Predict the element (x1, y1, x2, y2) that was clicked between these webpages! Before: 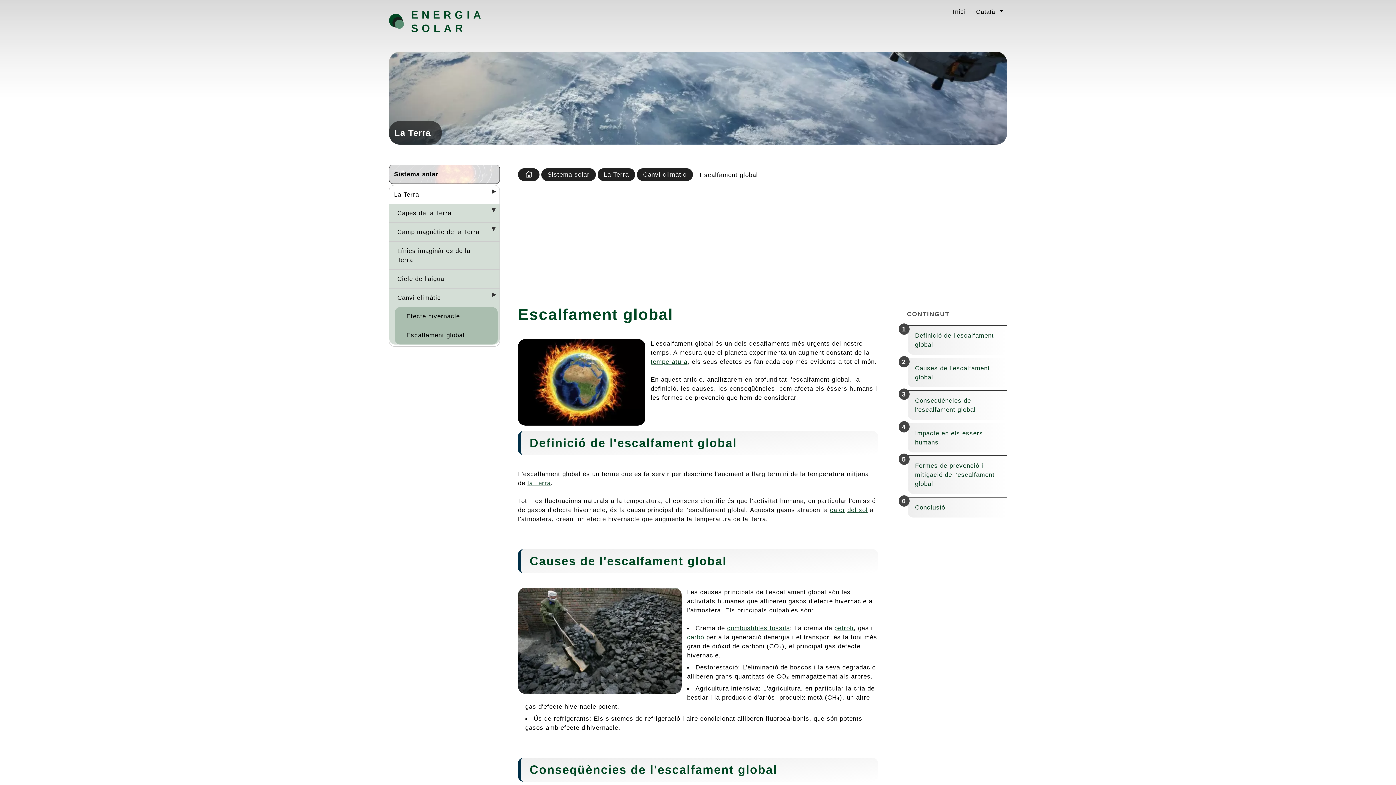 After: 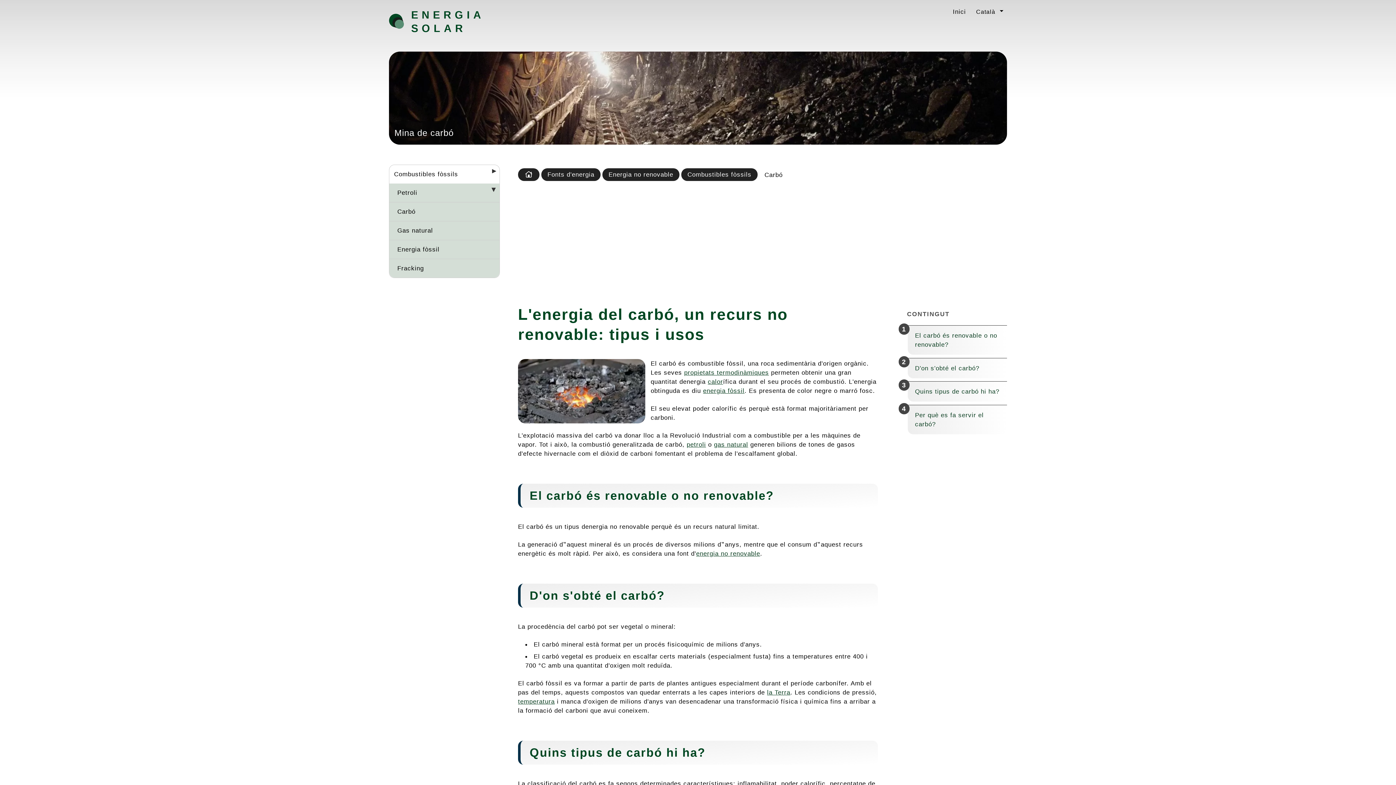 Action: label: carbó bbox: (687, 633, 704, 641)